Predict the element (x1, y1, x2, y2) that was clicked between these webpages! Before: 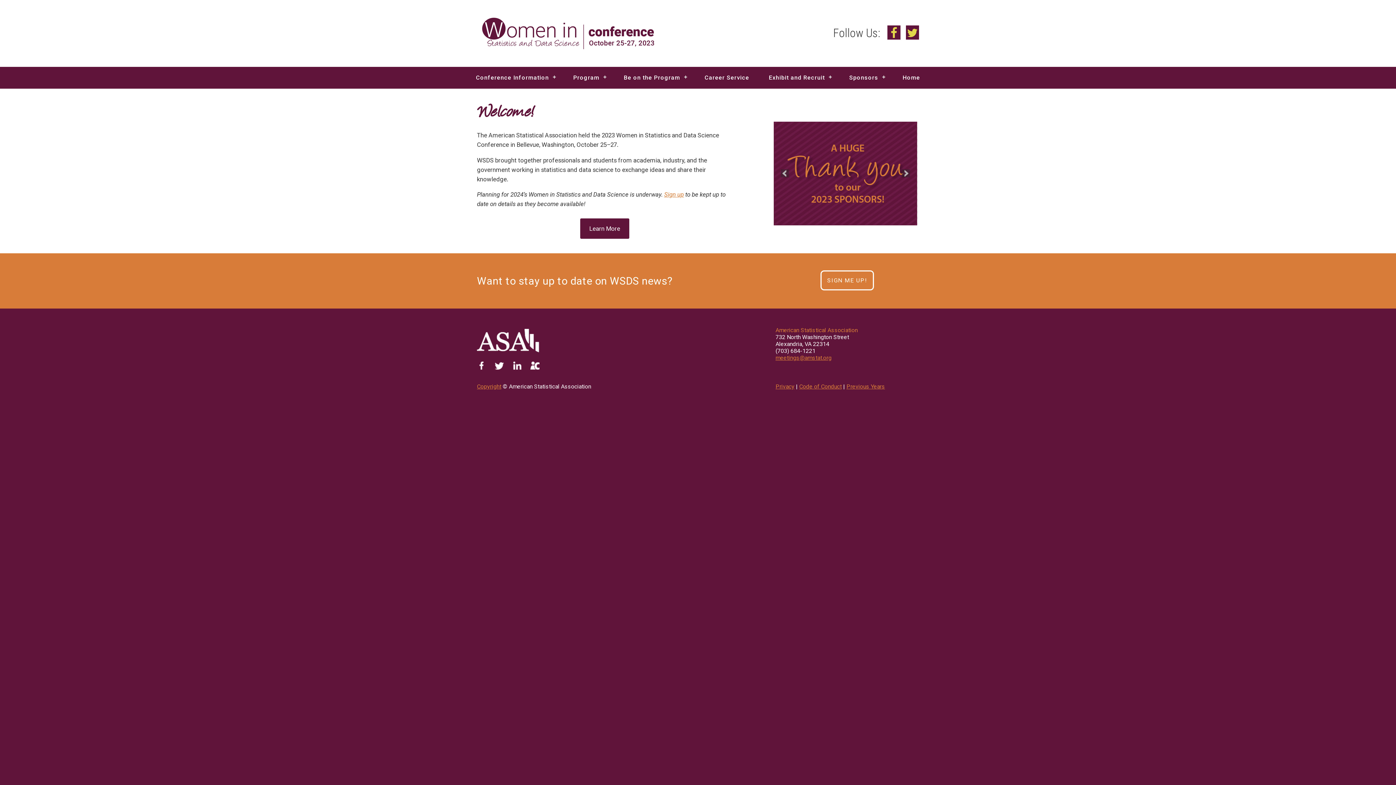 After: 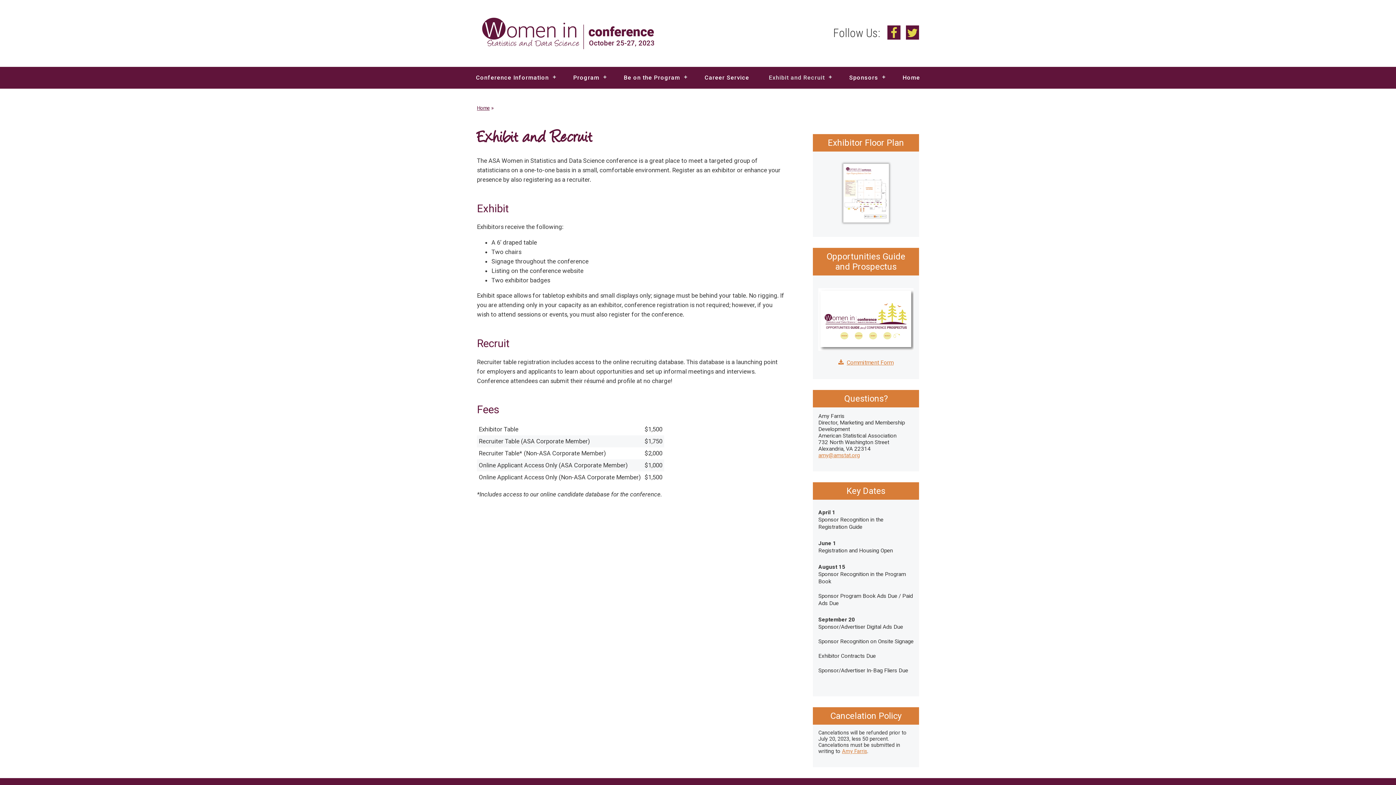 Action: label: Exhibit and Recruit bbox: (762, 68, 836, 86)